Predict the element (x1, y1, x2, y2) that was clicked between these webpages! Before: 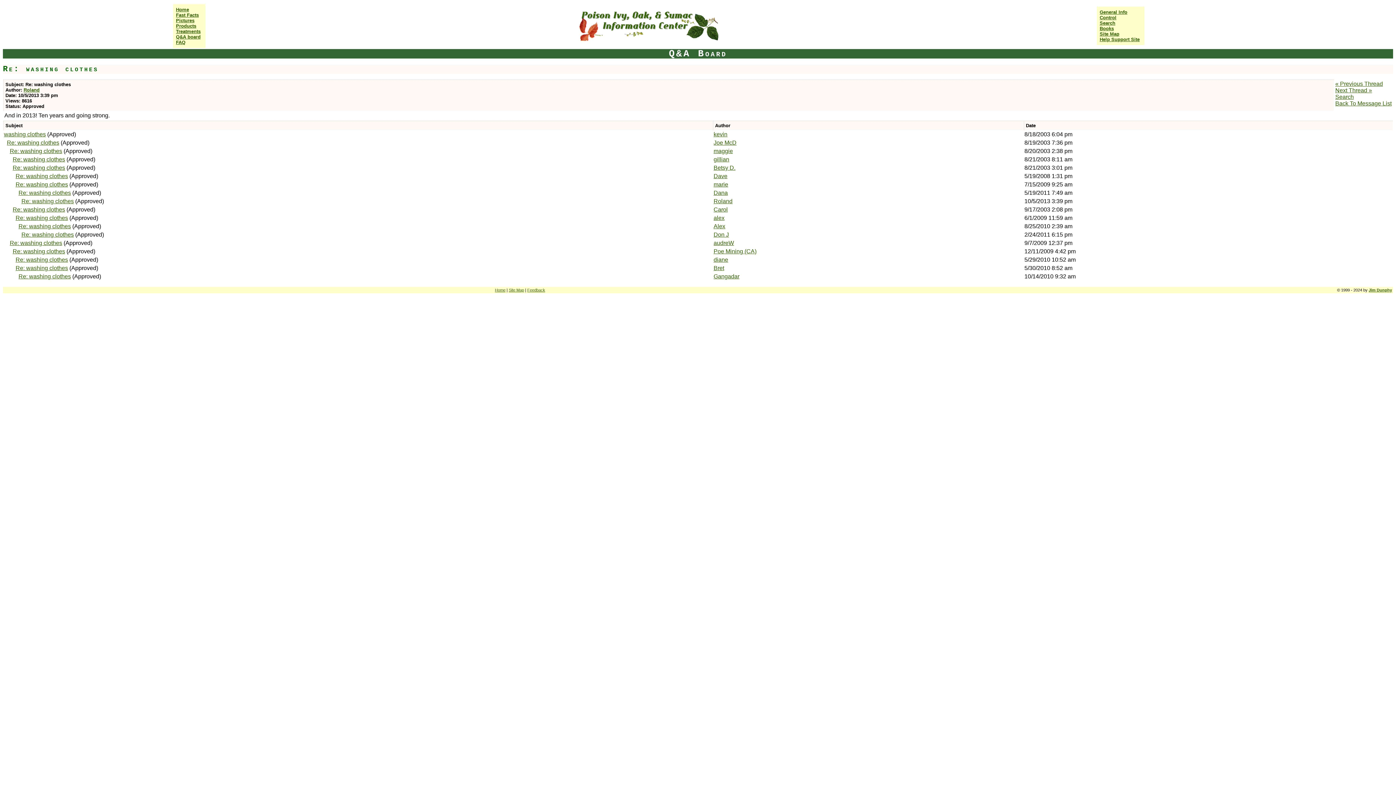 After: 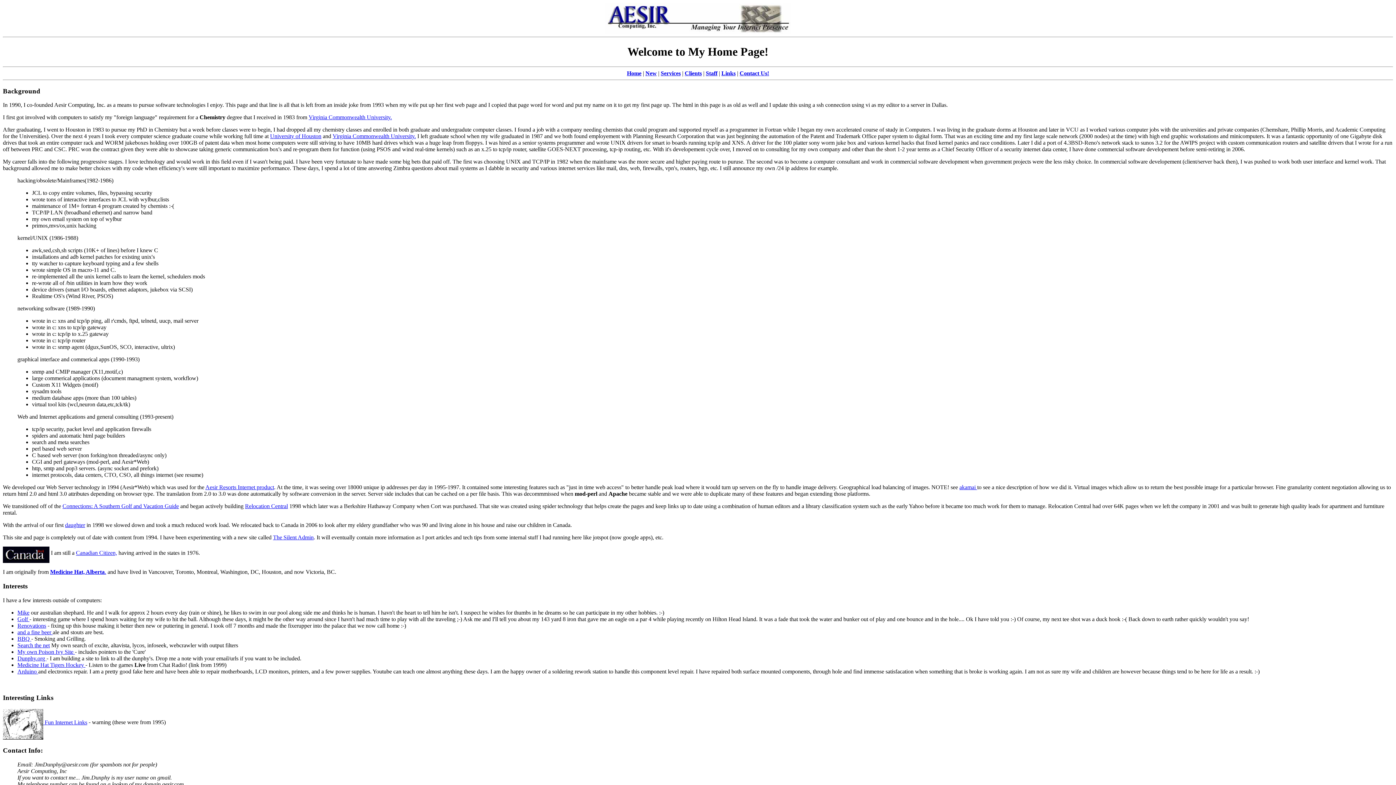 Action: label: Jim Dunphy bbox: (1369, 288, 1392, 292)